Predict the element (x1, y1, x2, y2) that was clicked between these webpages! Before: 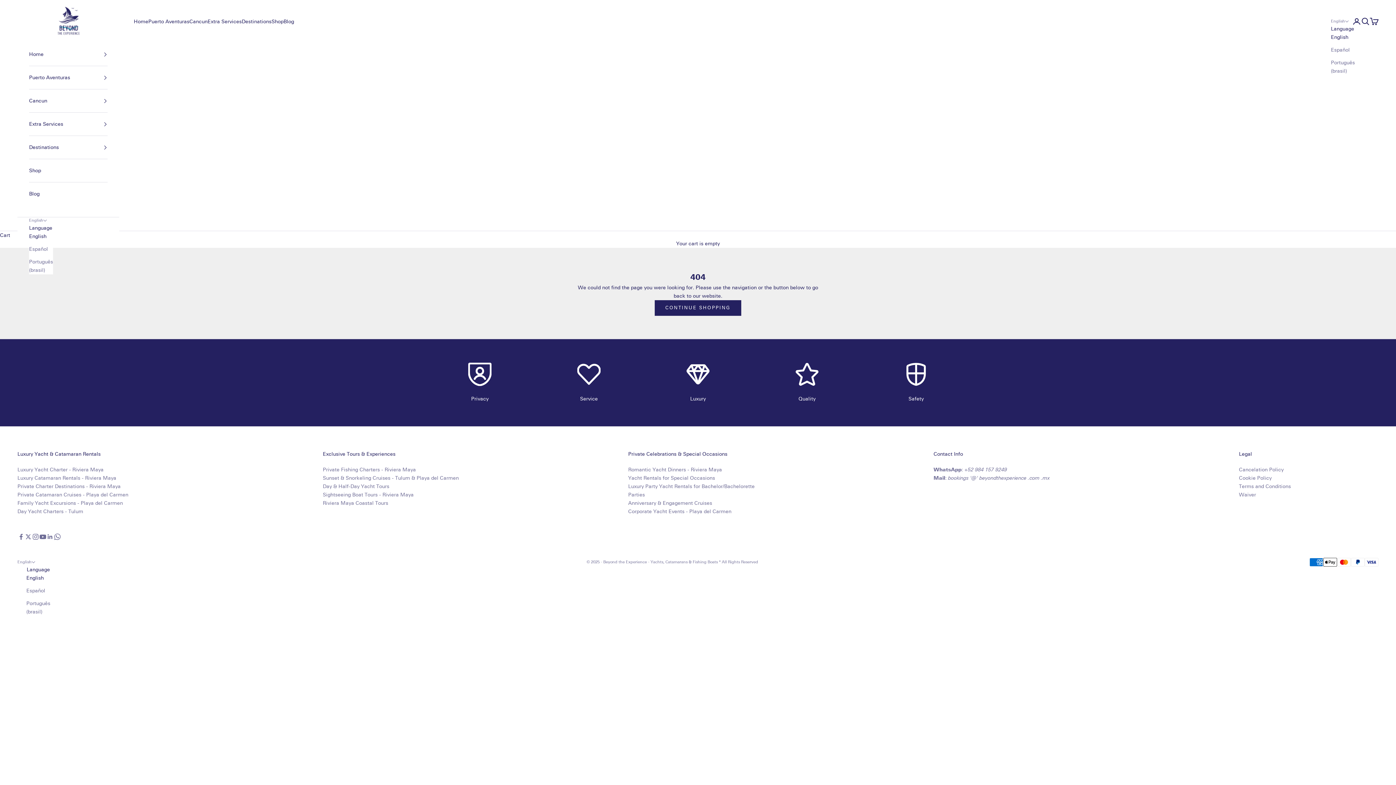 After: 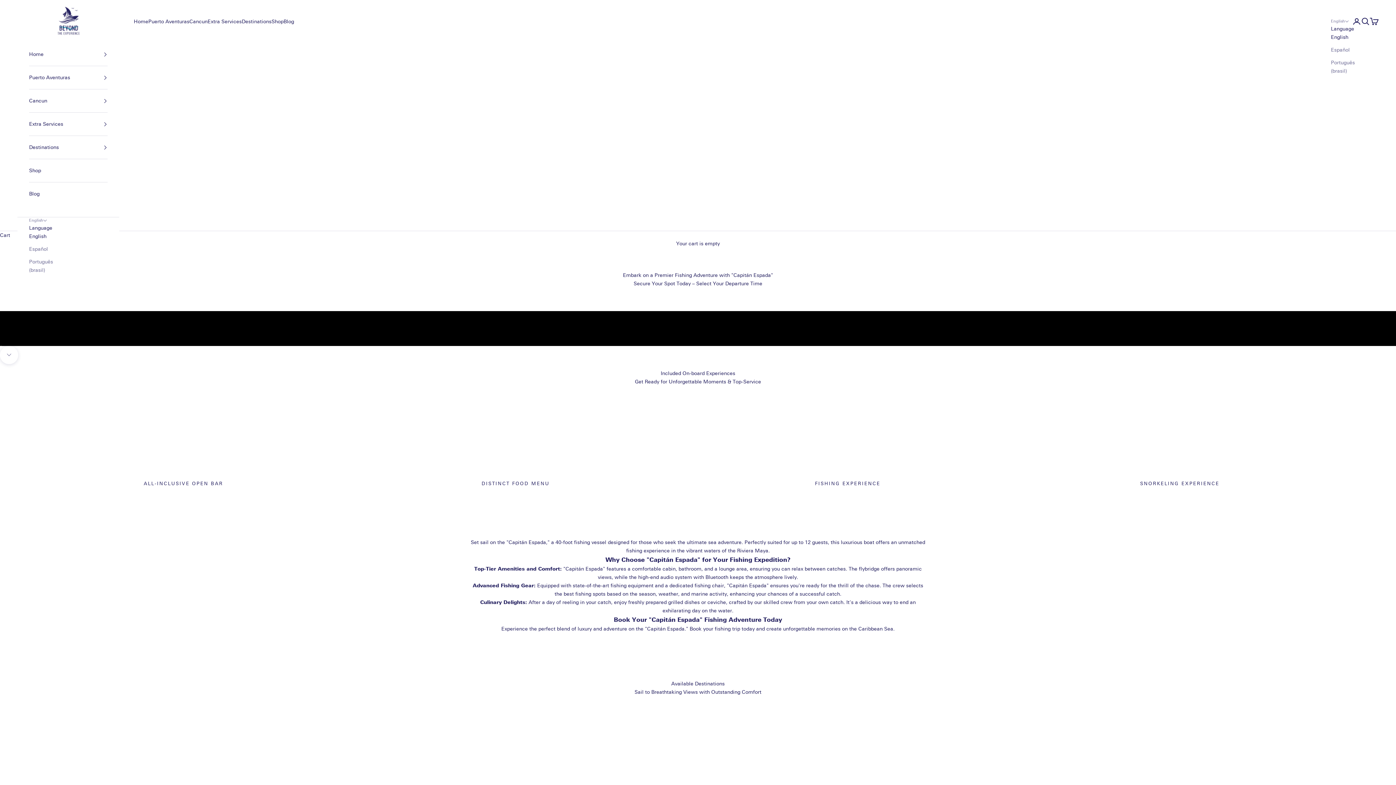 Action: bbox: (322, 467, 416, 473) label: Private Fishing Charters - Riviera Maya